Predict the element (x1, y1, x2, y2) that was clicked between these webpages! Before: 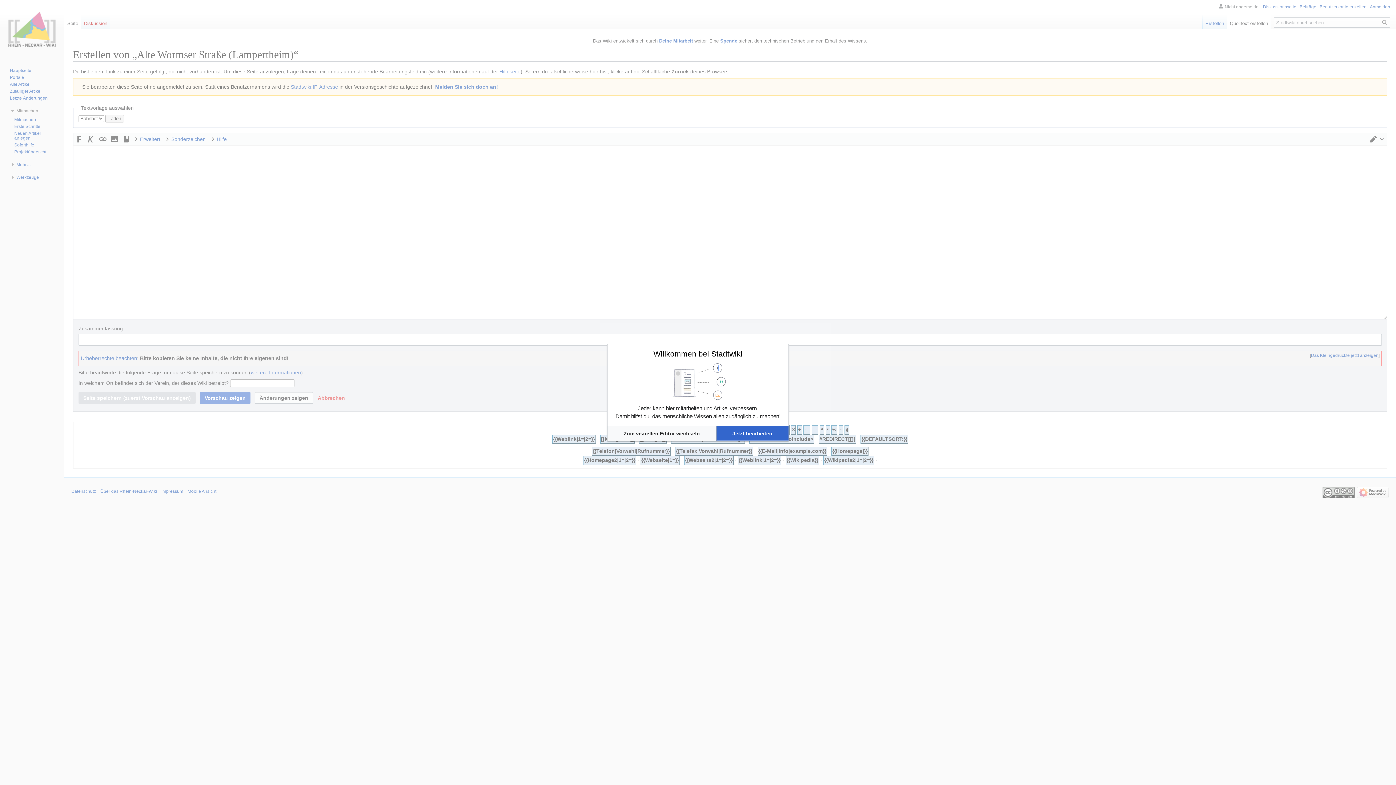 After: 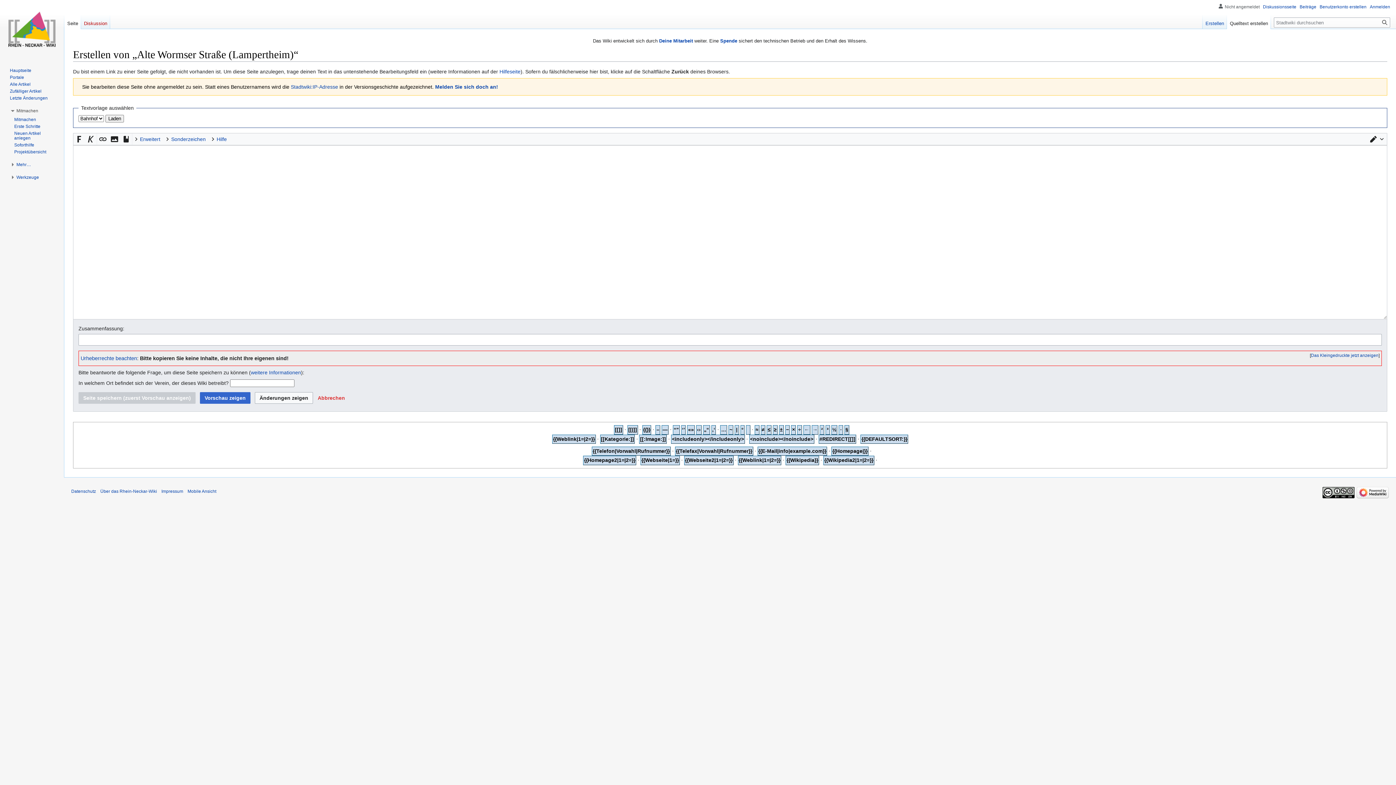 Action: label: Jetzt bearbeiten bbox: (716, 426, 788, 440)